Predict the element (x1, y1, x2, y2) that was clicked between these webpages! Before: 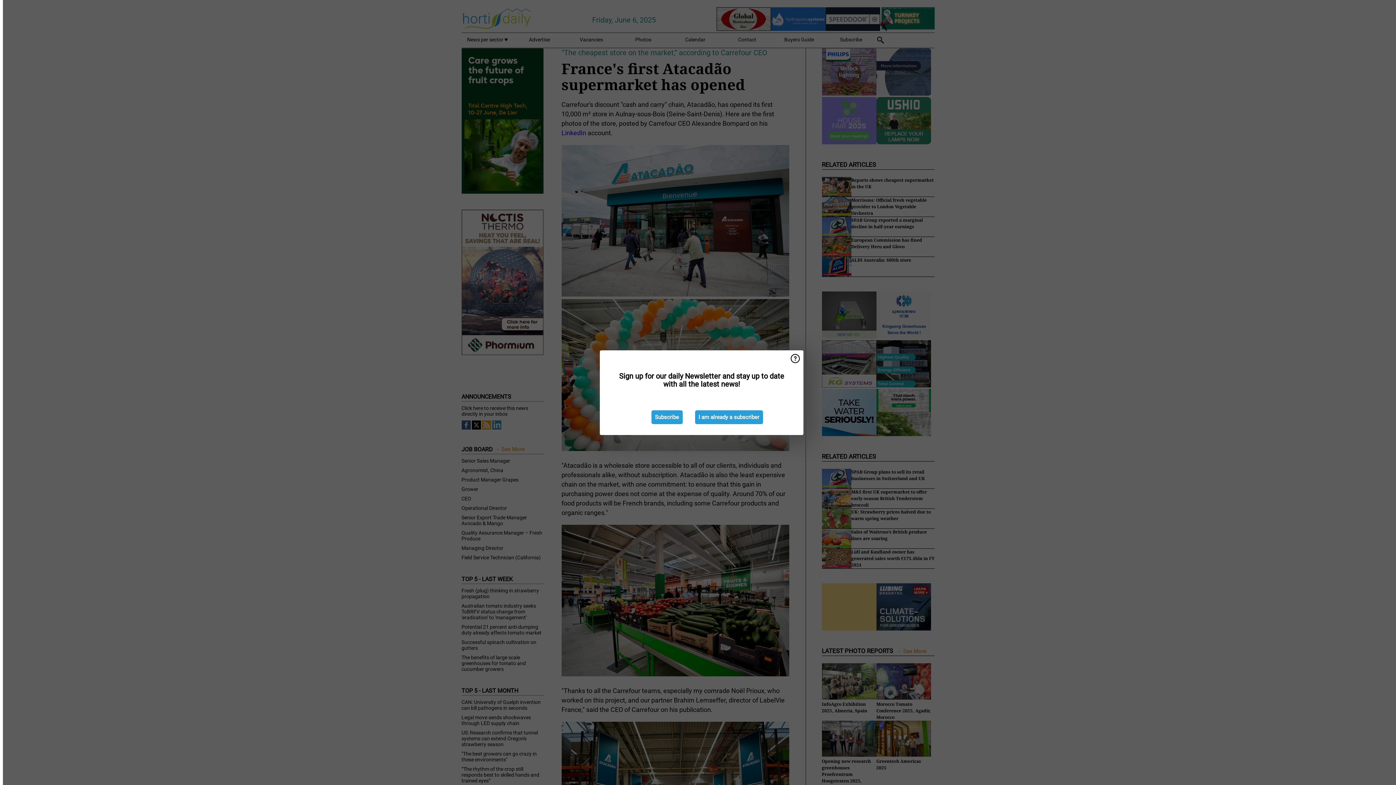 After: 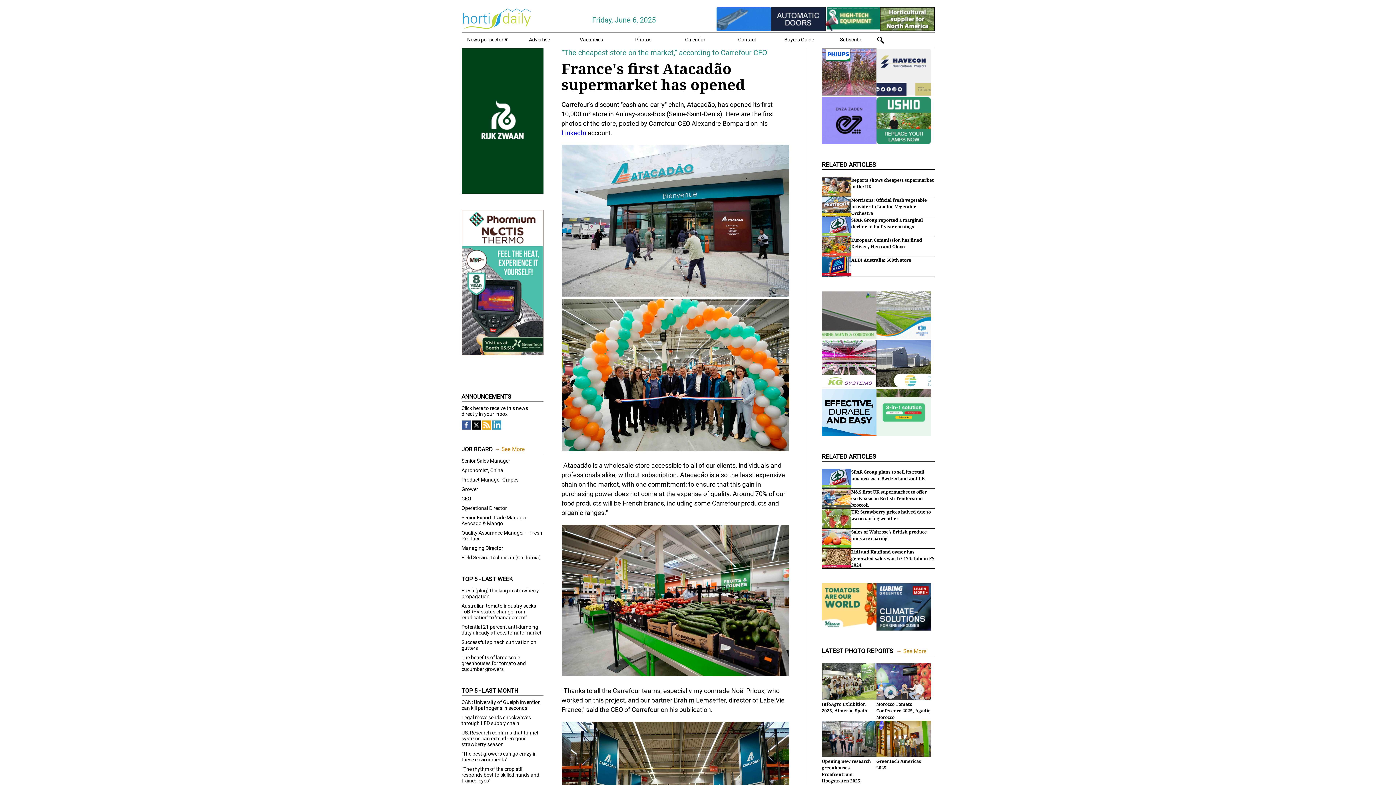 Action: label: I am already a subscriber bbox: (695, 410, 763, 424)